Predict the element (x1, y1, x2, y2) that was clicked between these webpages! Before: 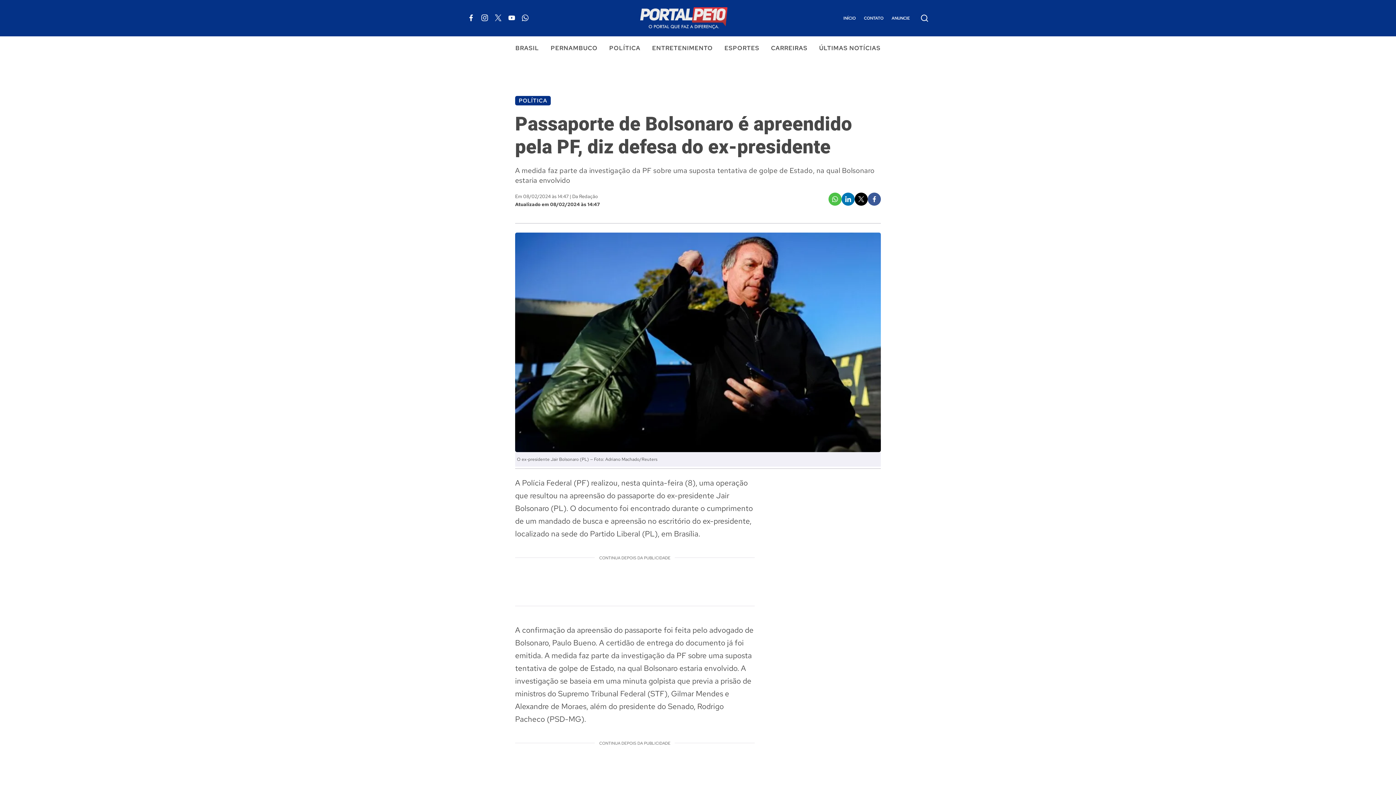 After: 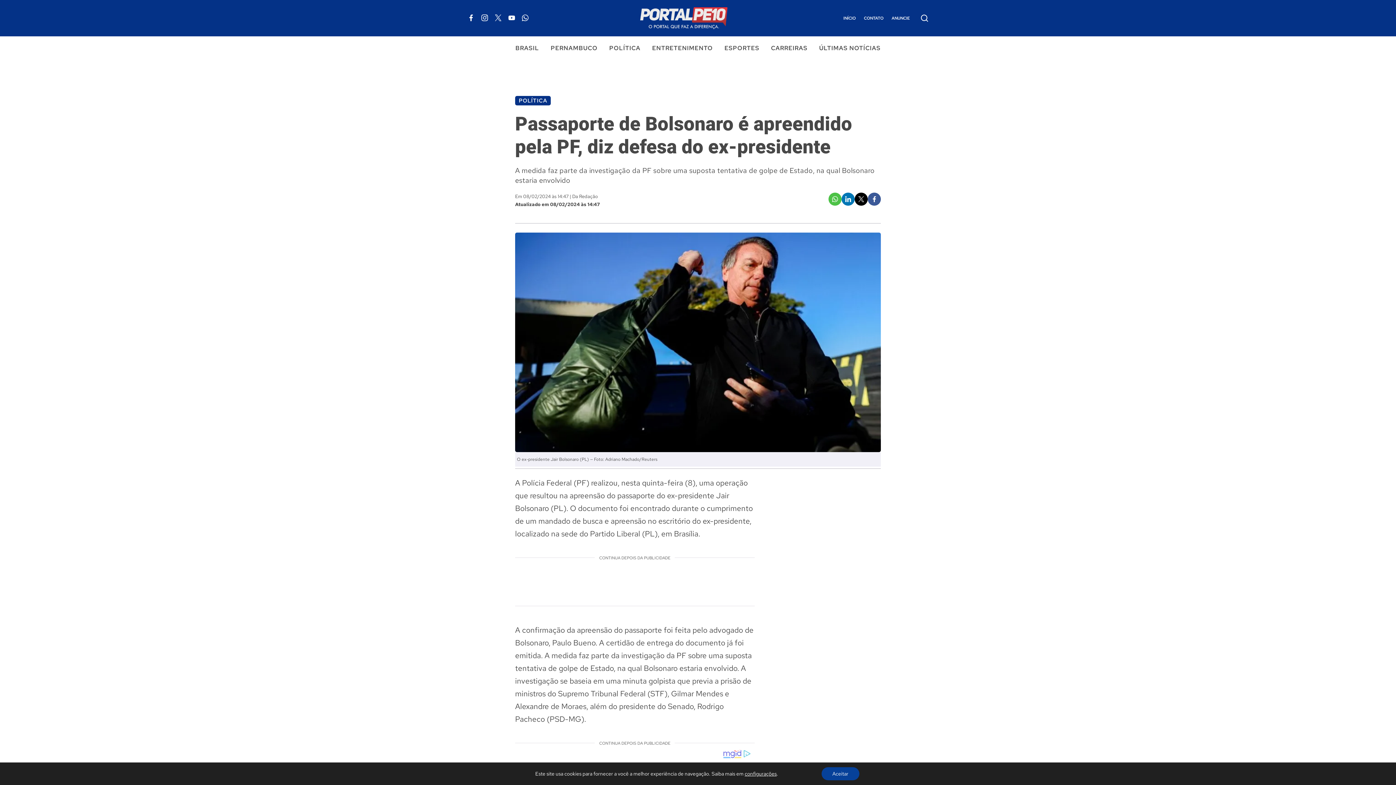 Action: bbox: (854, 192, 868, 205)